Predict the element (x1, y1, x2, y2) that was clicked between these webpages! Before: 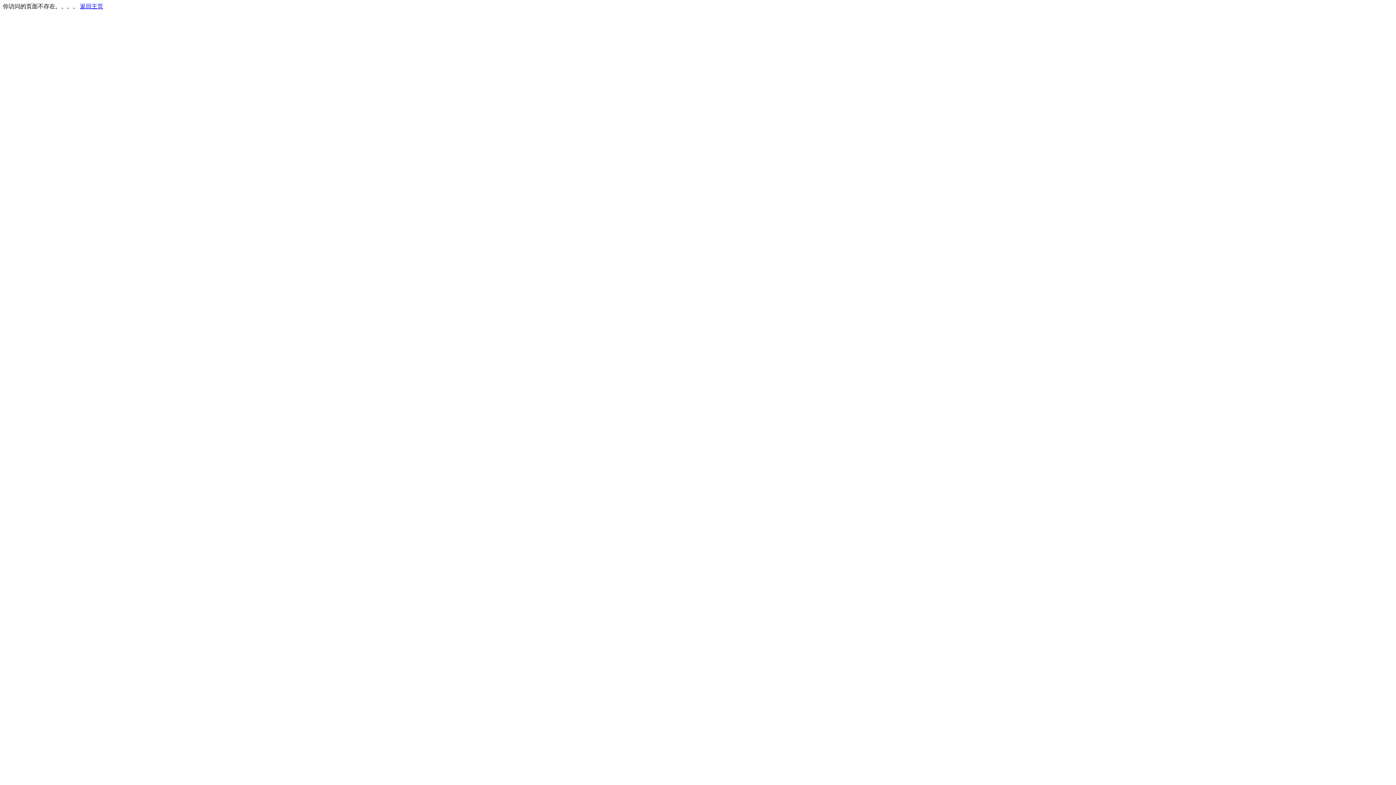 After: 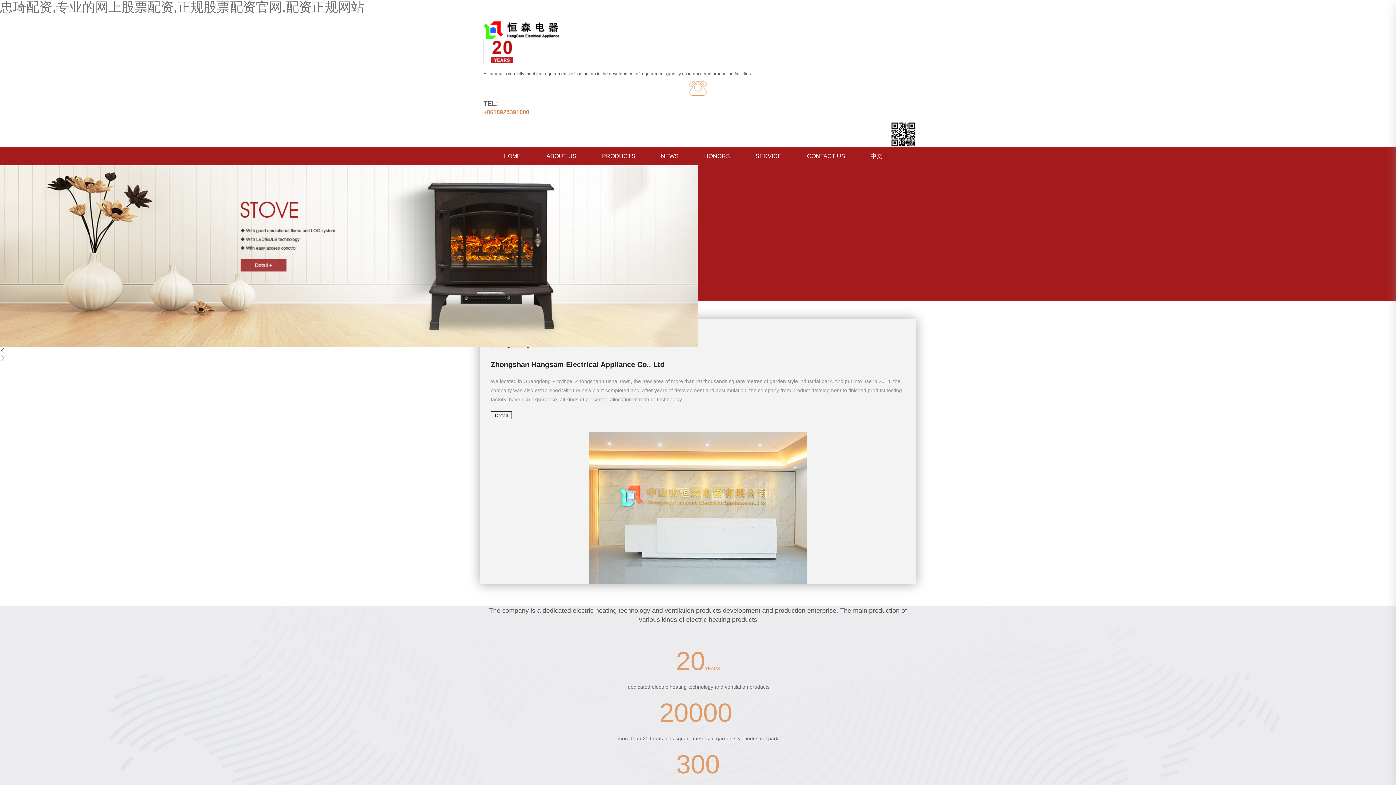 Action: label: 返回主页 bbox: (80, 3, 103, 9)